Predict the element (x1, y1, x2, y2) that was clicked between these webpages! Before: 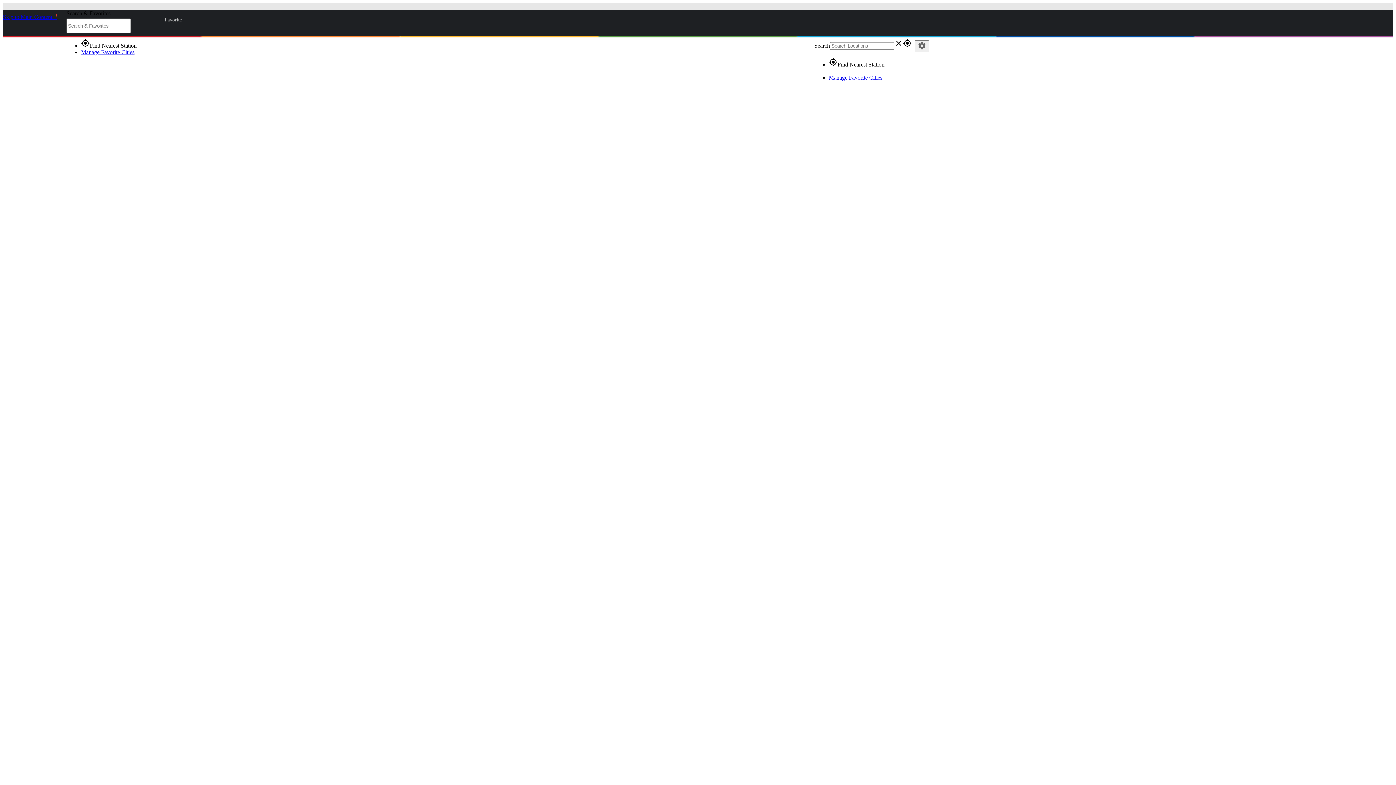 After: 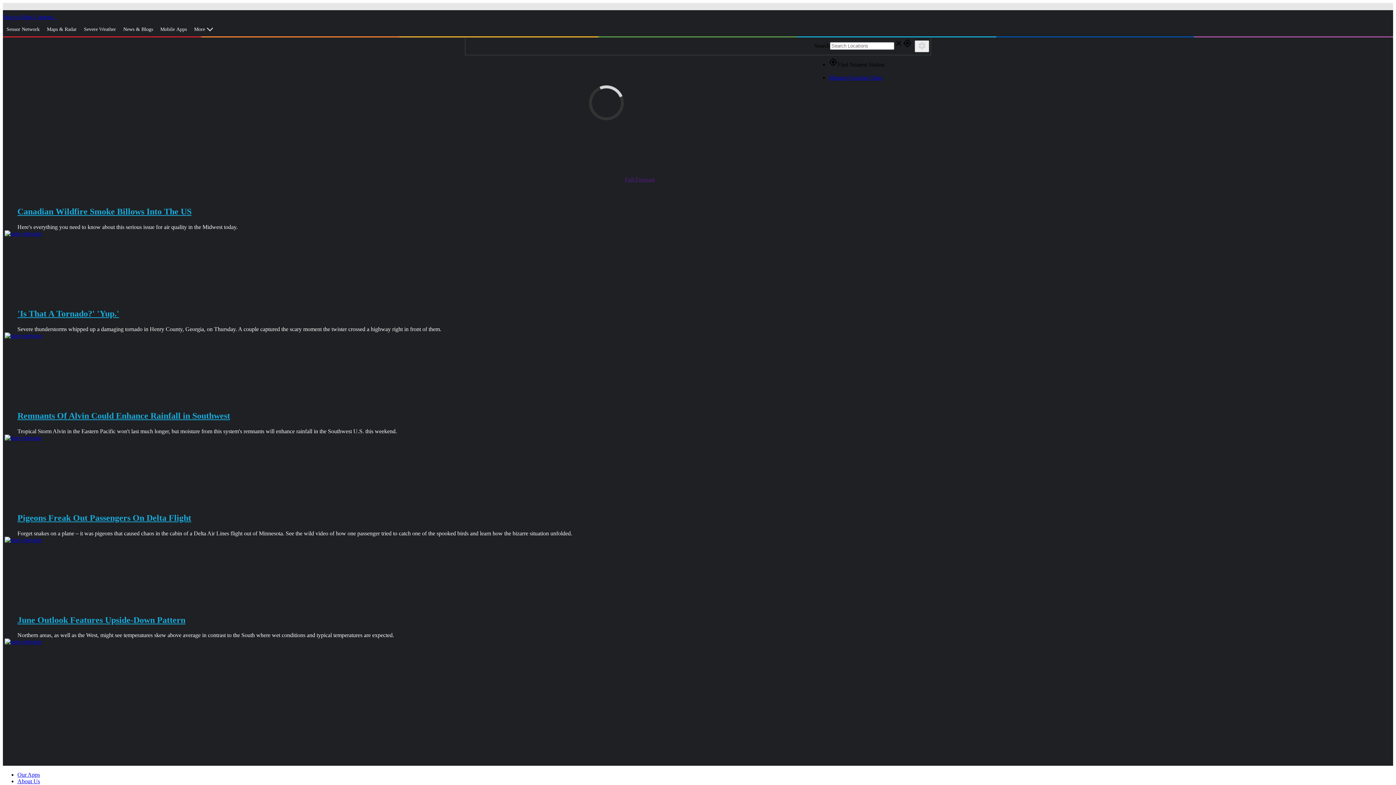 Action: bbox: (53, 13, 56, 20) label: Weather Underground Logo